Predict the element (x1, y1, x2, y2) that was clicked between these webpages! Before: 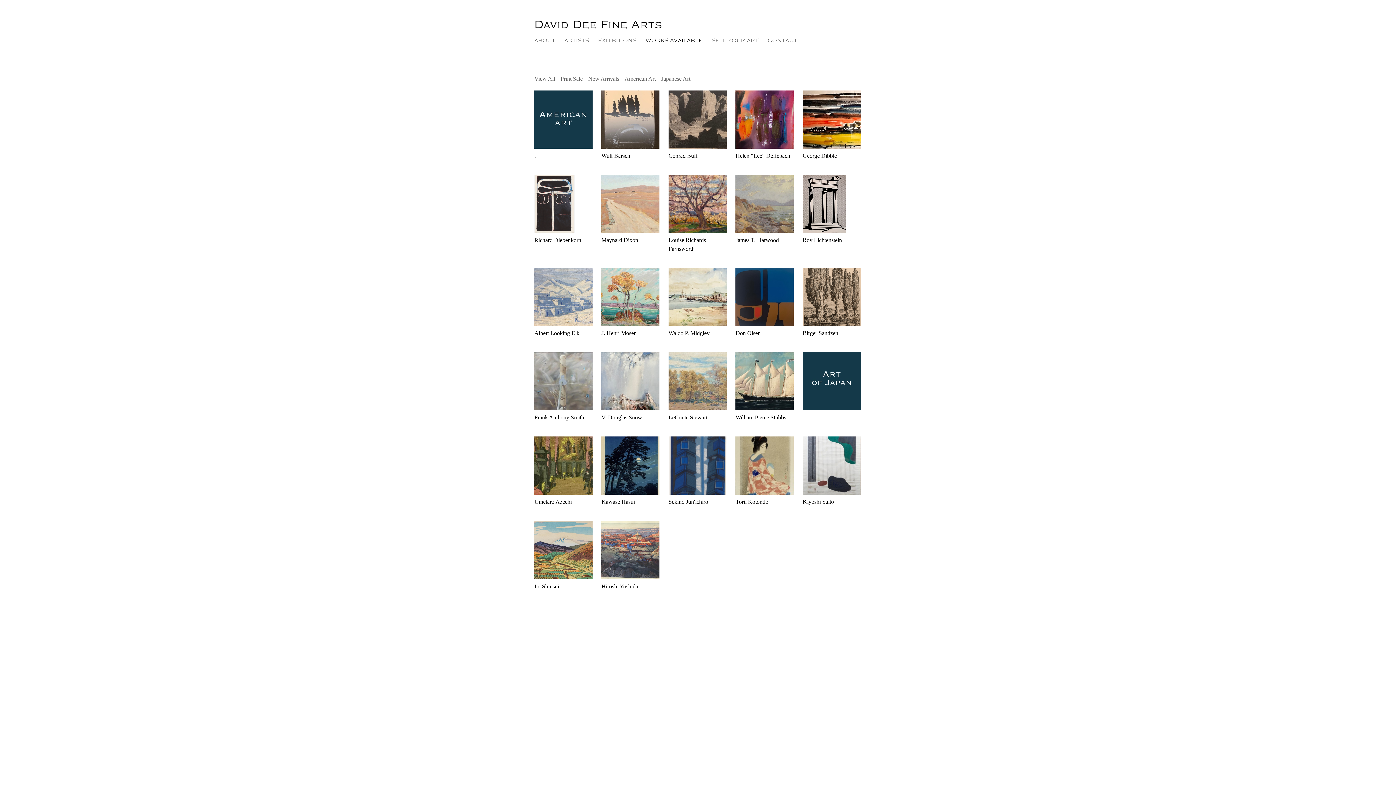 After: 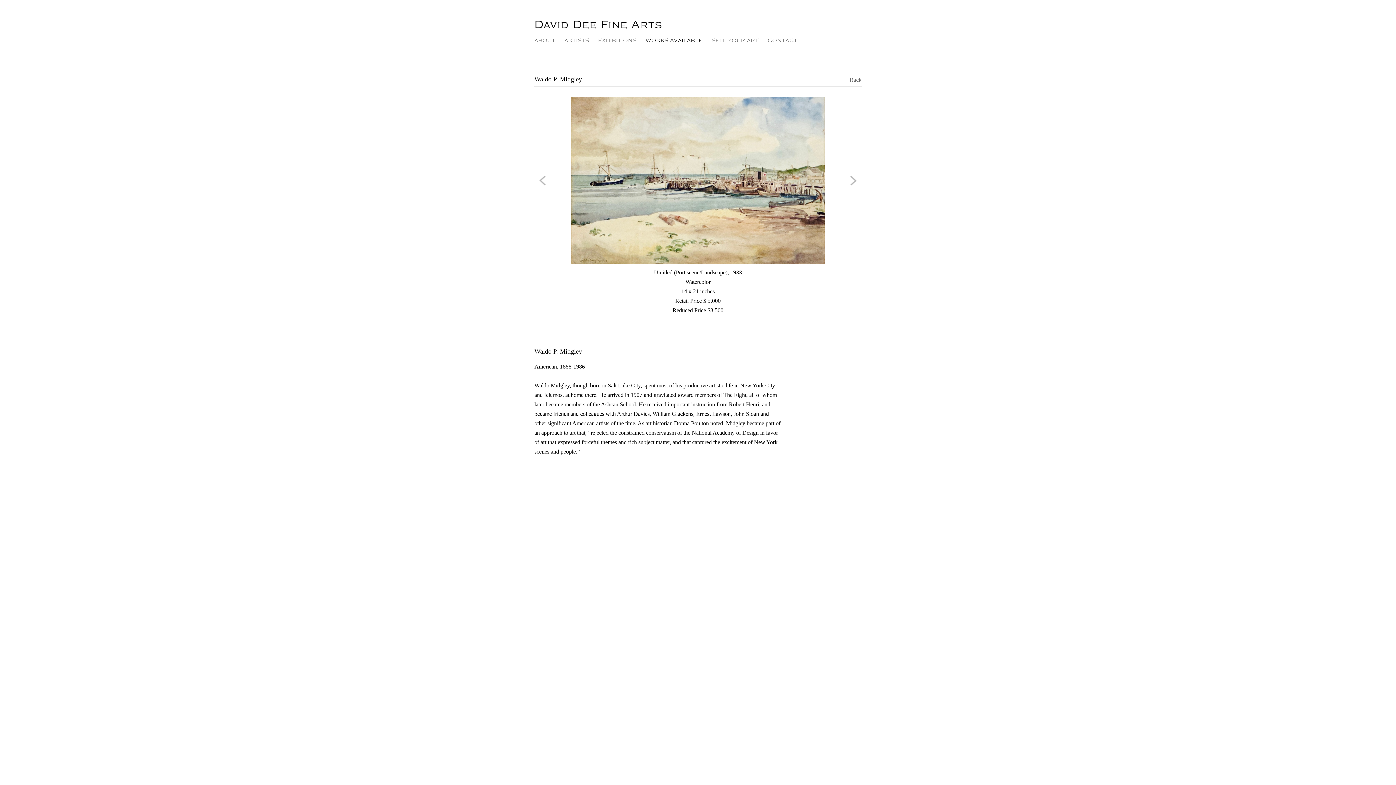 Action: bbox: (668, 267, 726, 337) label: Waldo P. Midgley